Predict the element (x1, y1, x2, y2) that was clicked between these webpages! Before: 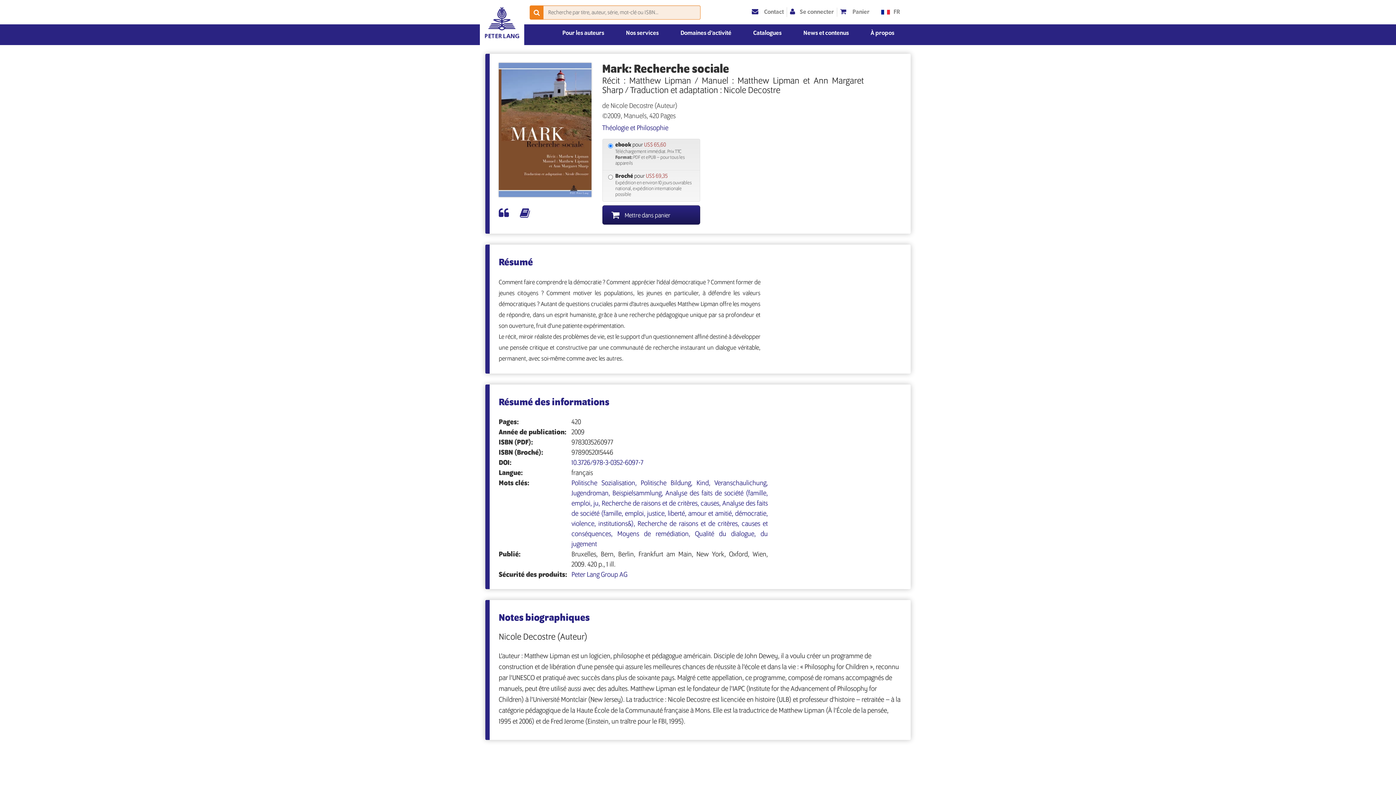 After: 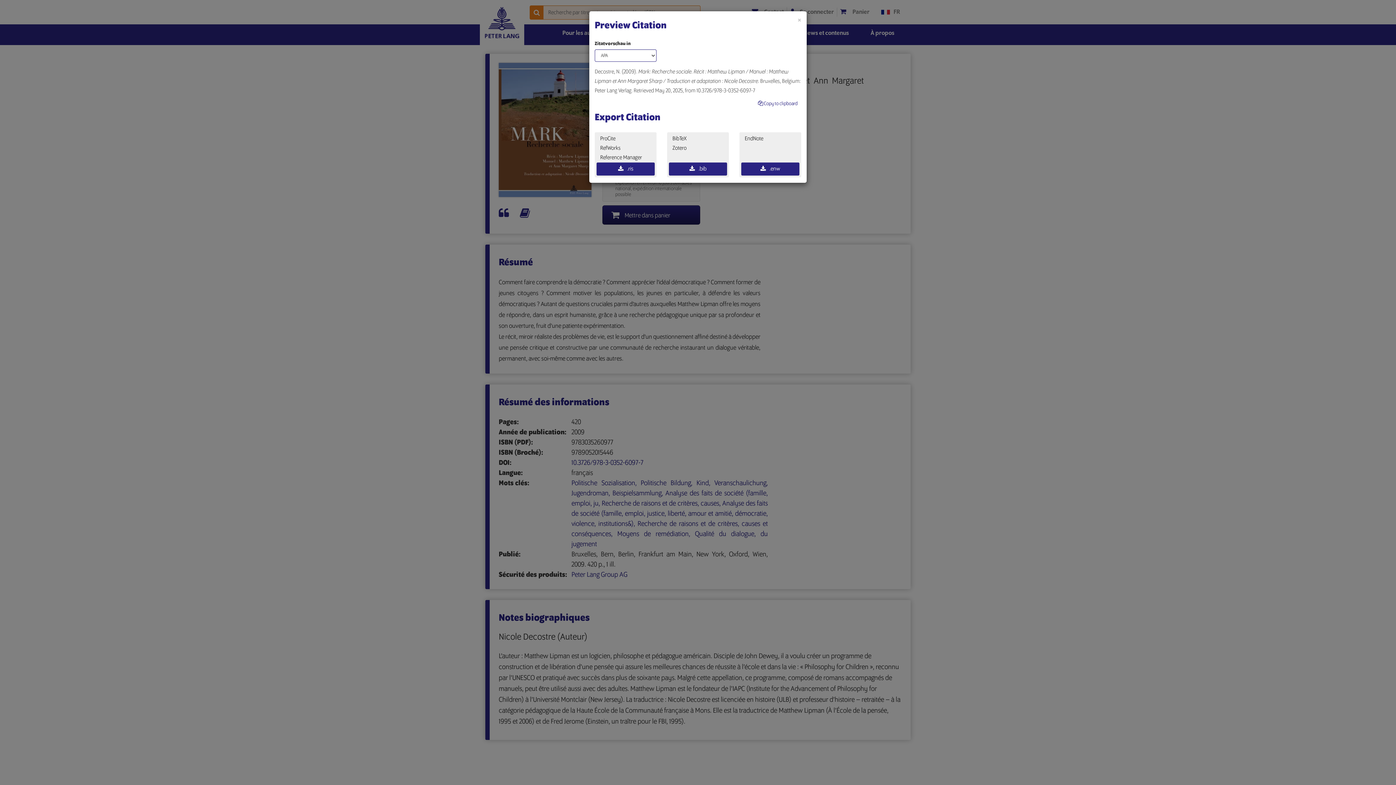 Action: bbox: (498, 212, 509, 218)